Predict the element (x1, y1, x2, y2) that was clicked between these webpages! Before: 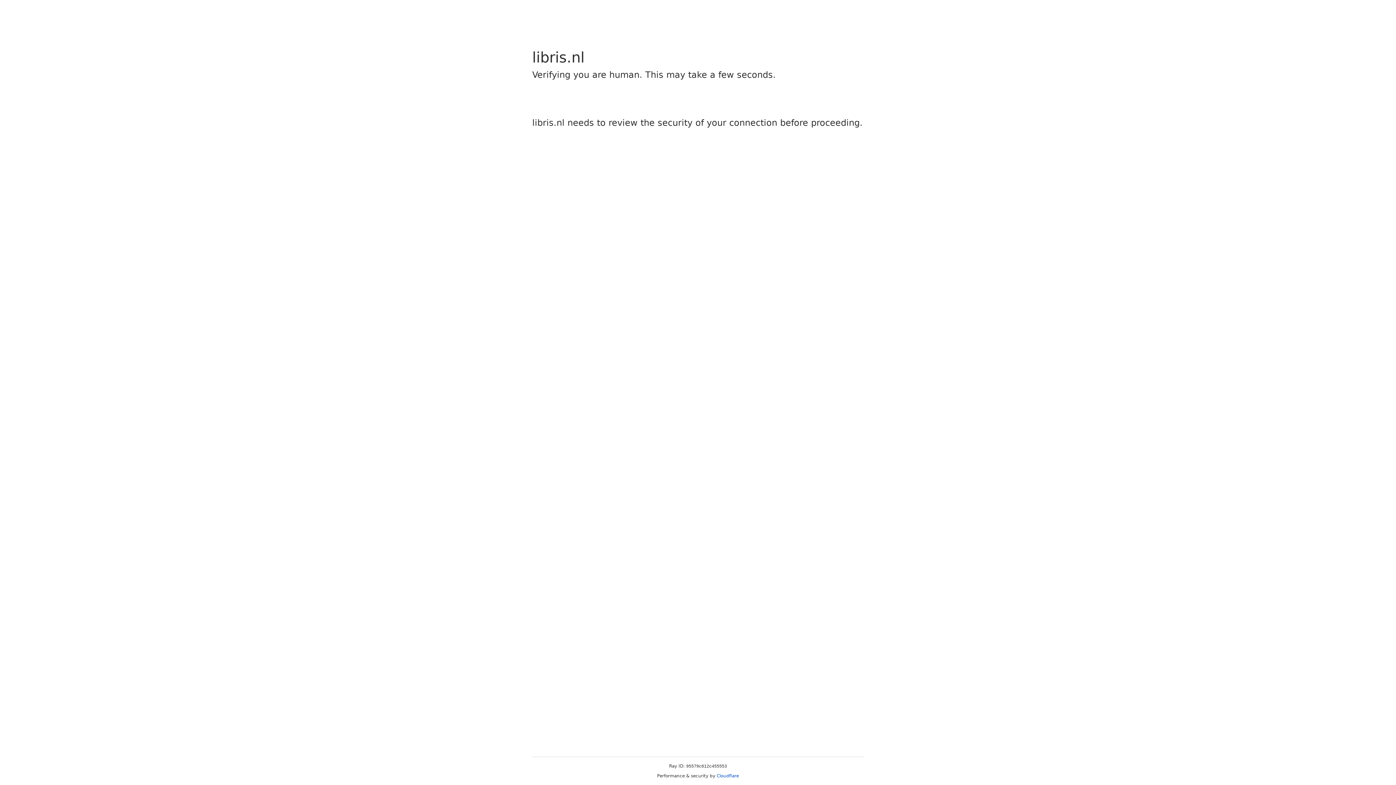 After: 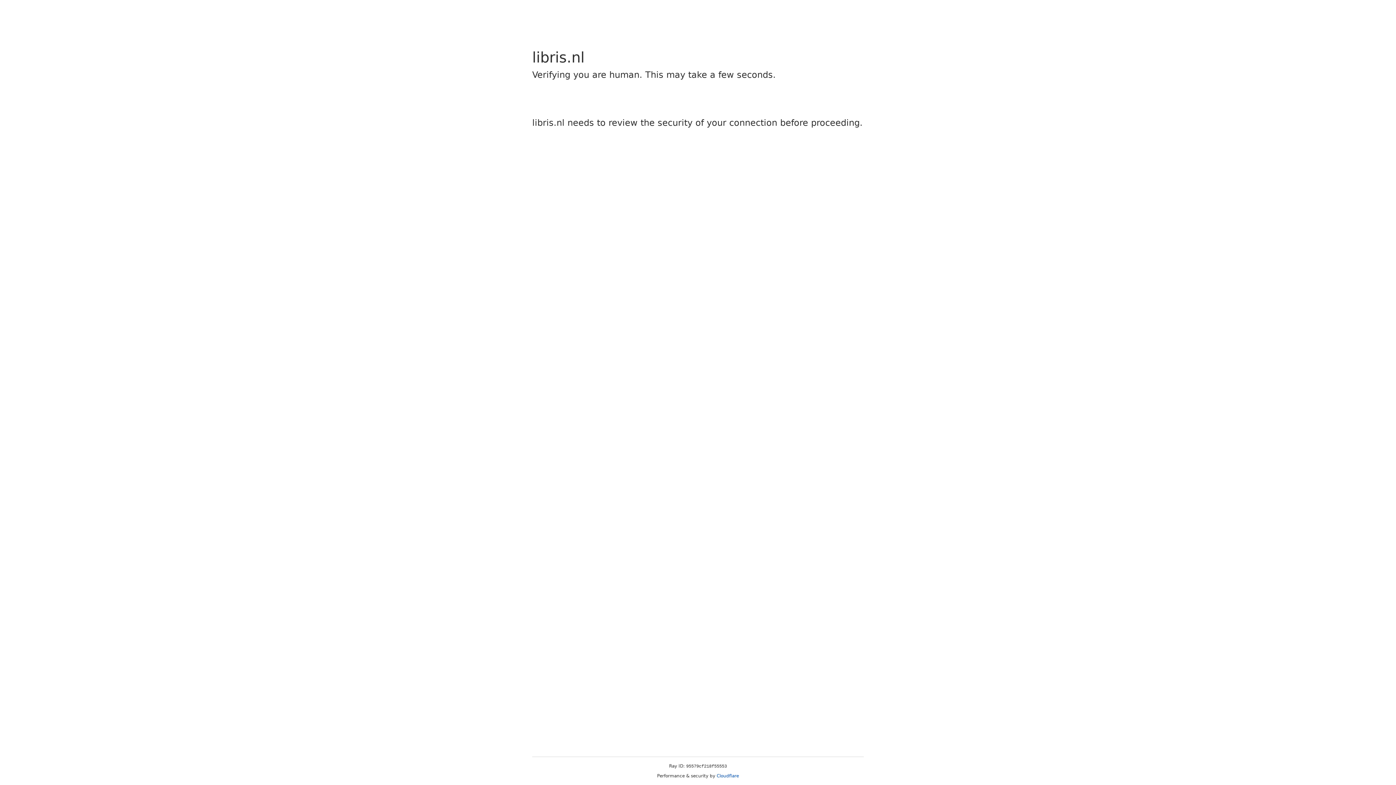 Action: label: Cloudflare bbox: (716, 773, 739, 778)